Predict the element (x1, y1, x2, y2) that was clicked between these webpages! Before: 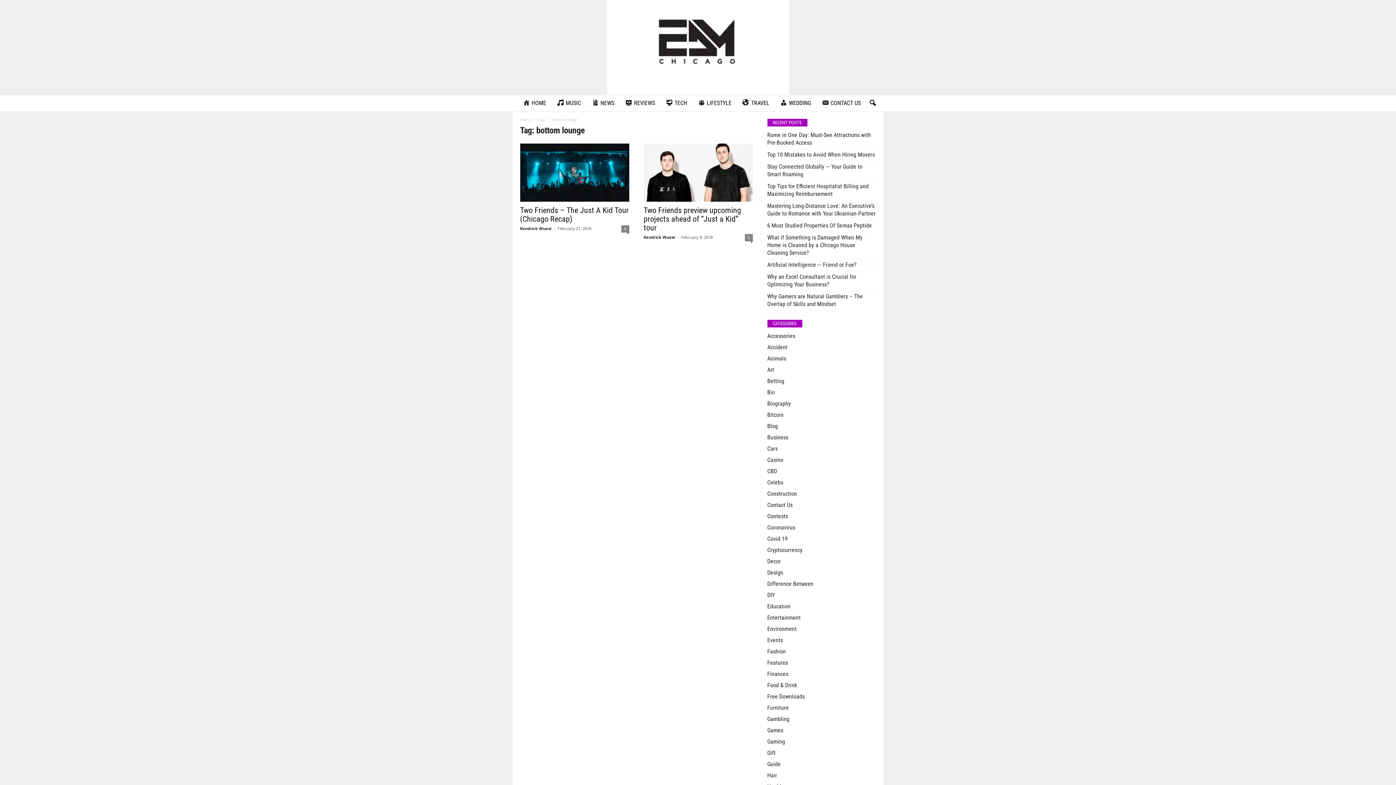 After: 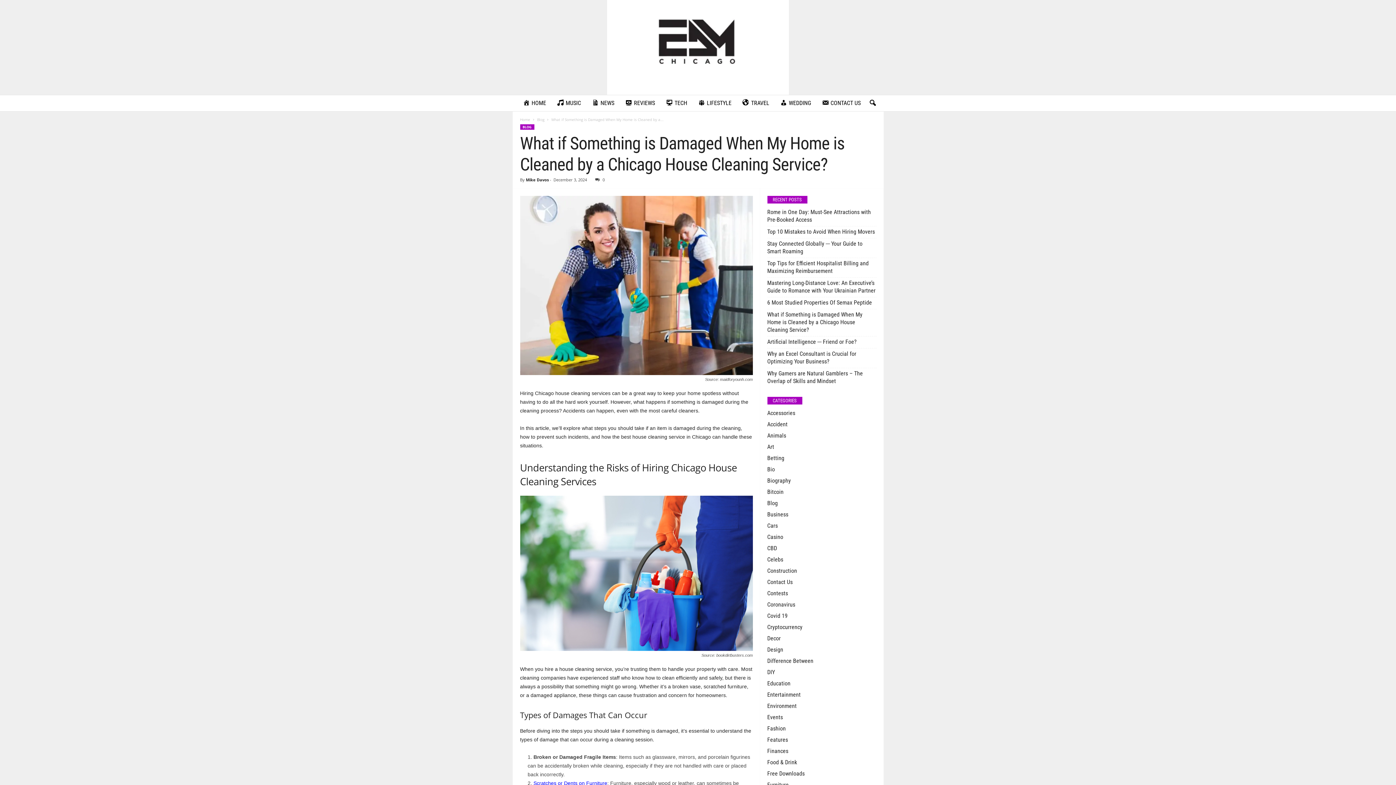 Action: bbox: (767, 233, 876, 256) label: What if Something is Damaged When My Home is Cleaned by a Chicago House Cleaning Service?